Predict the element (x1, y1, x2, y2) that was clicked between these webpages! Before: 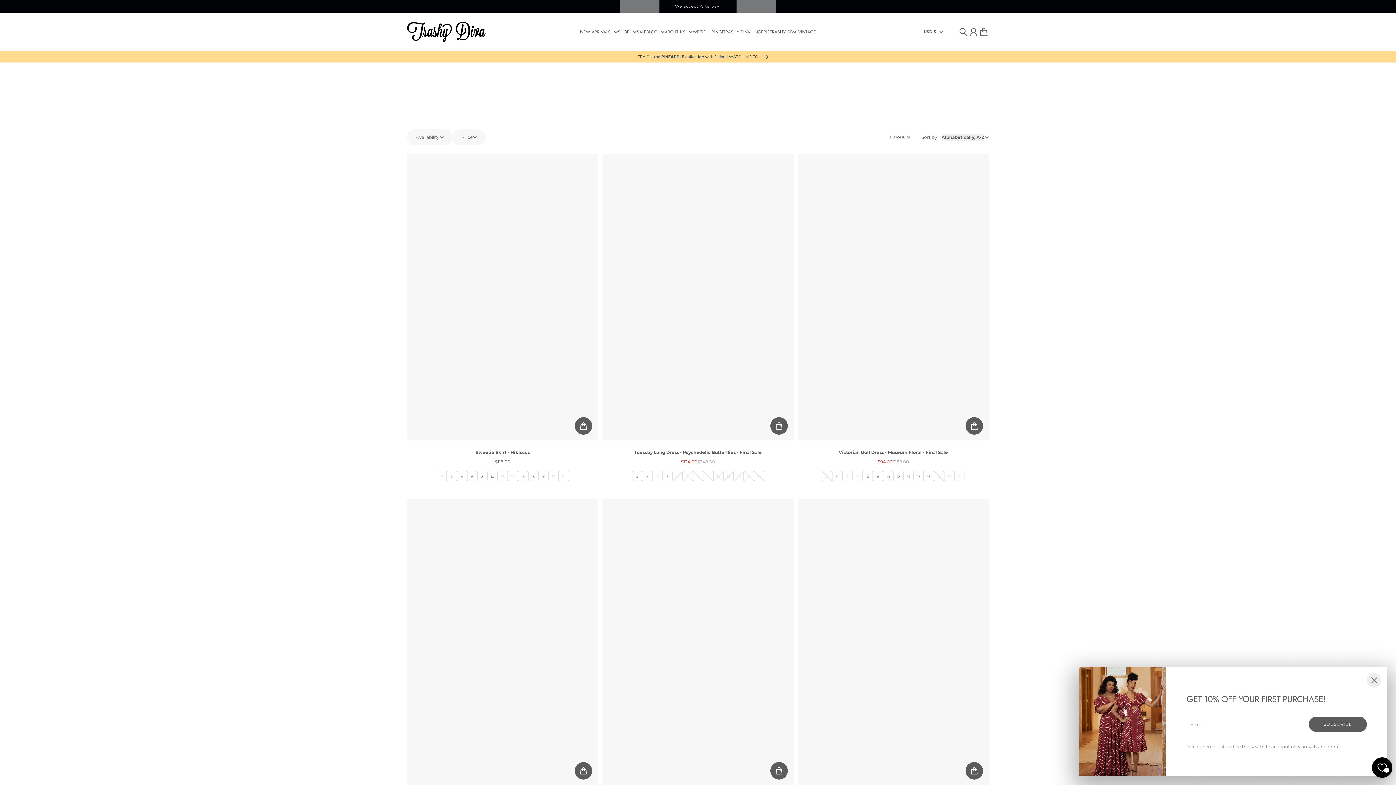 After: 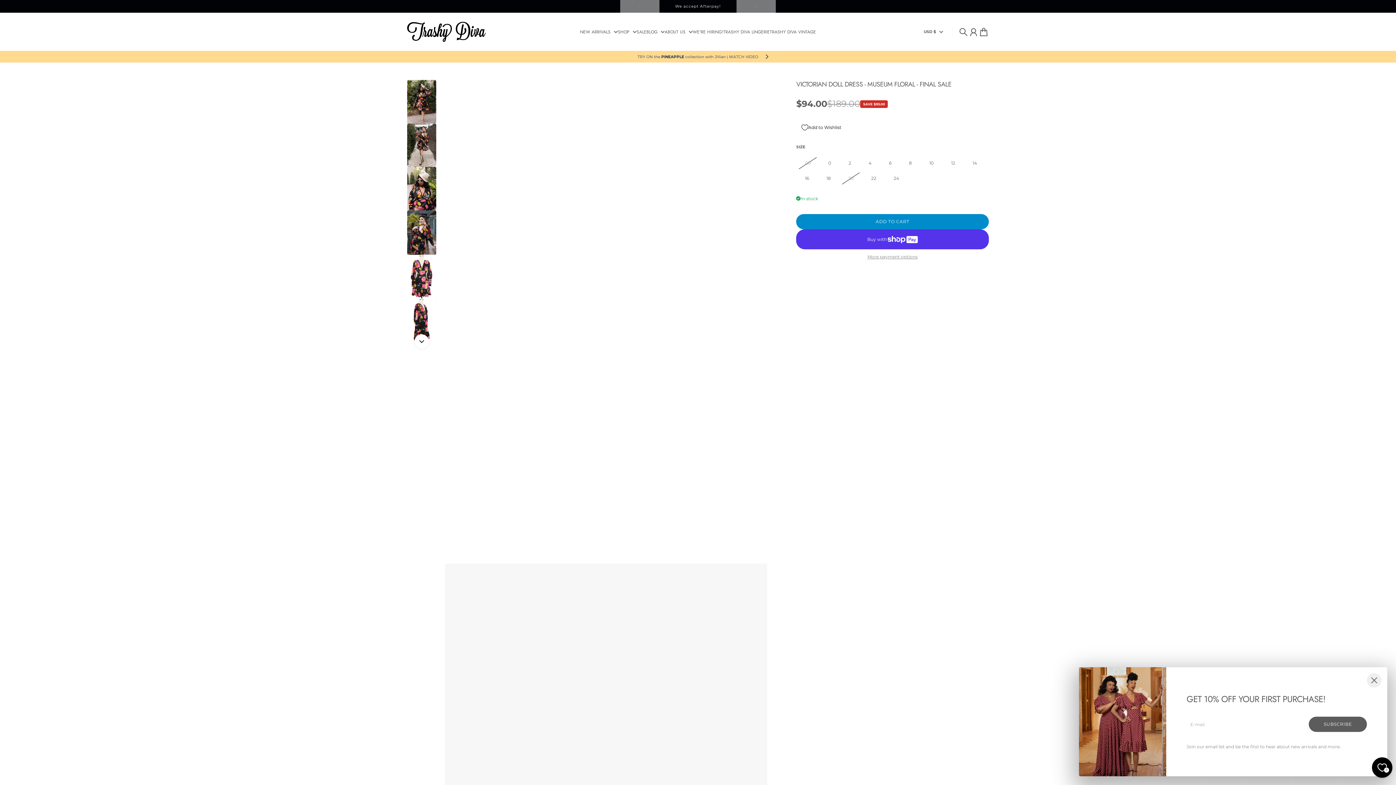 Action: label: 2 bbox: (842, 471, 852, 481)